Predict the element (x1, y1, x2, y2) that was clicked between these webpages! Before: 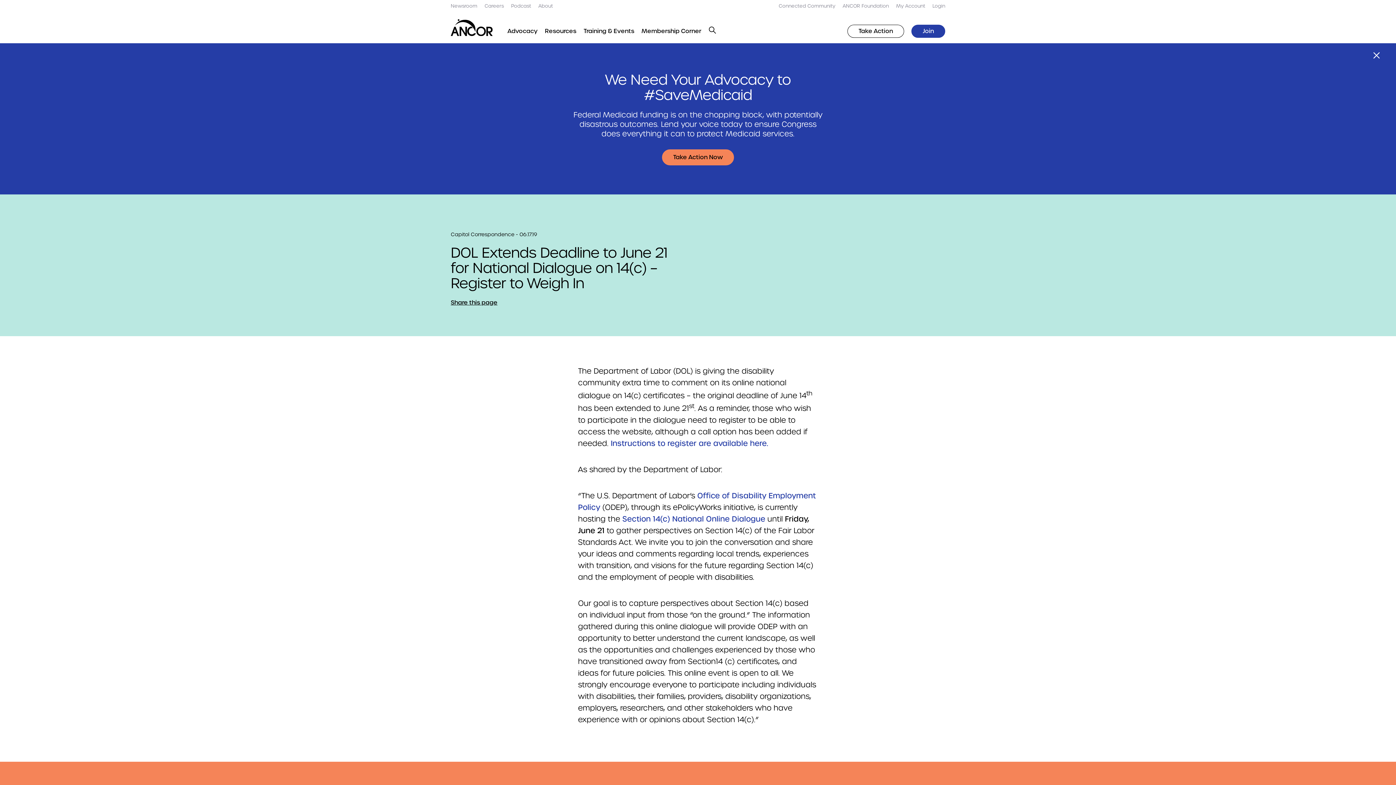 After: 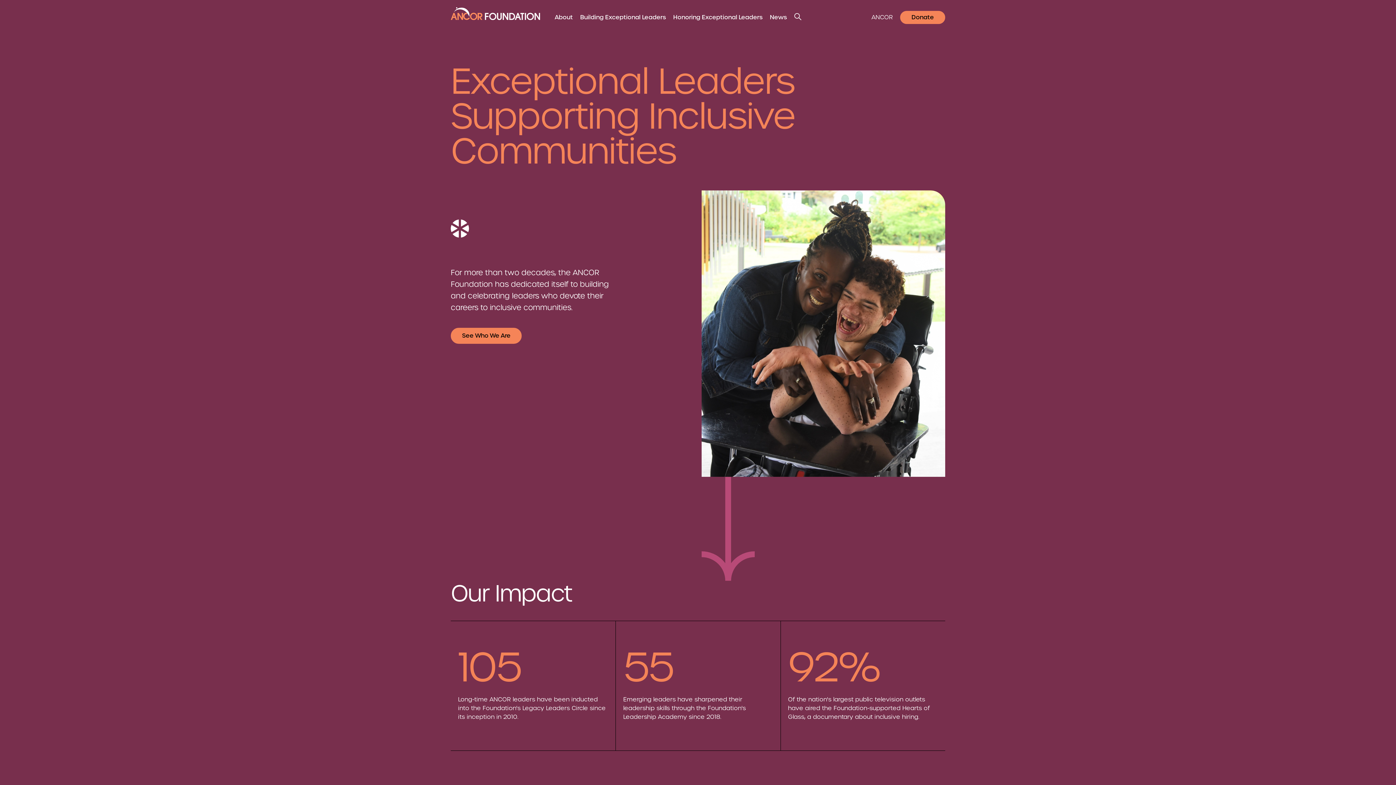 Action: bbox: (842, 2, 889, 9) label: ANCOR Foundation